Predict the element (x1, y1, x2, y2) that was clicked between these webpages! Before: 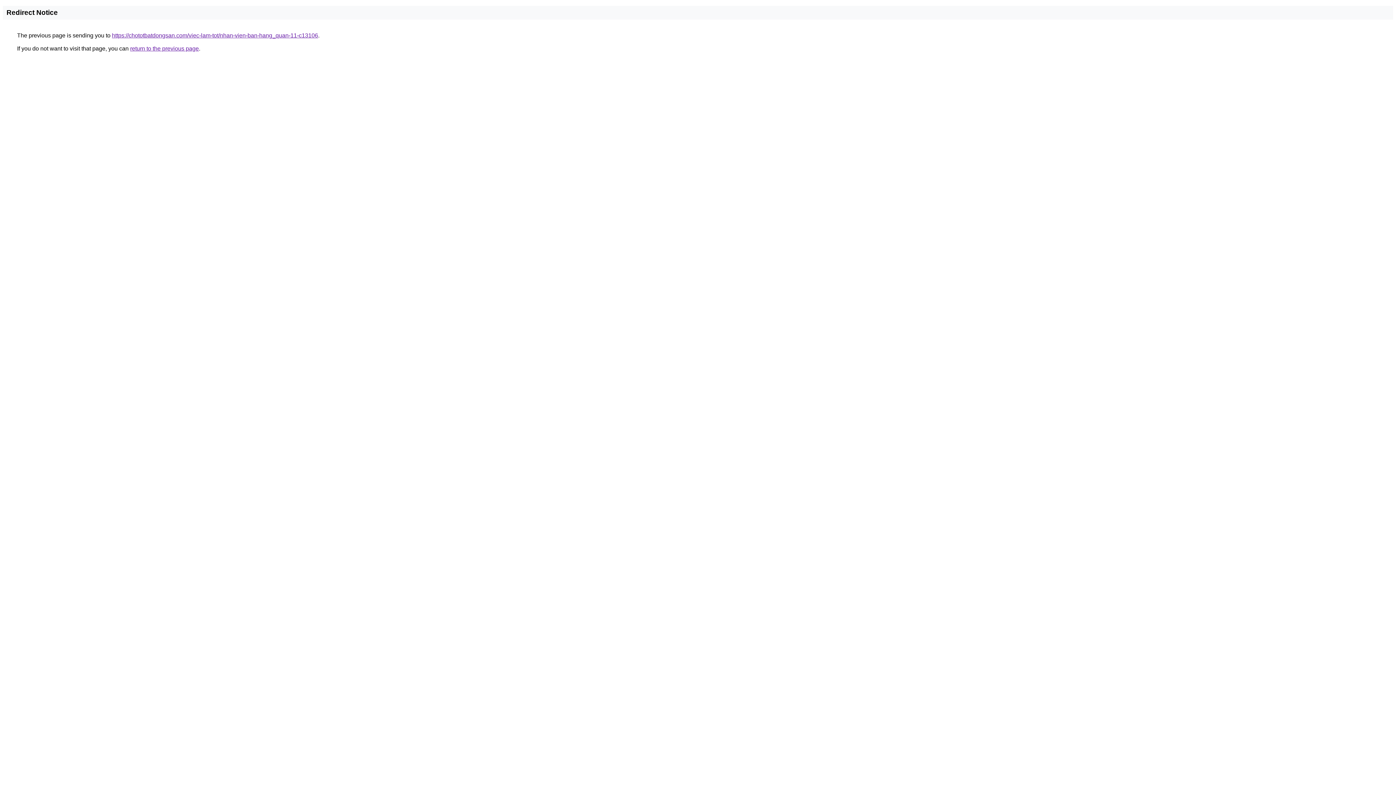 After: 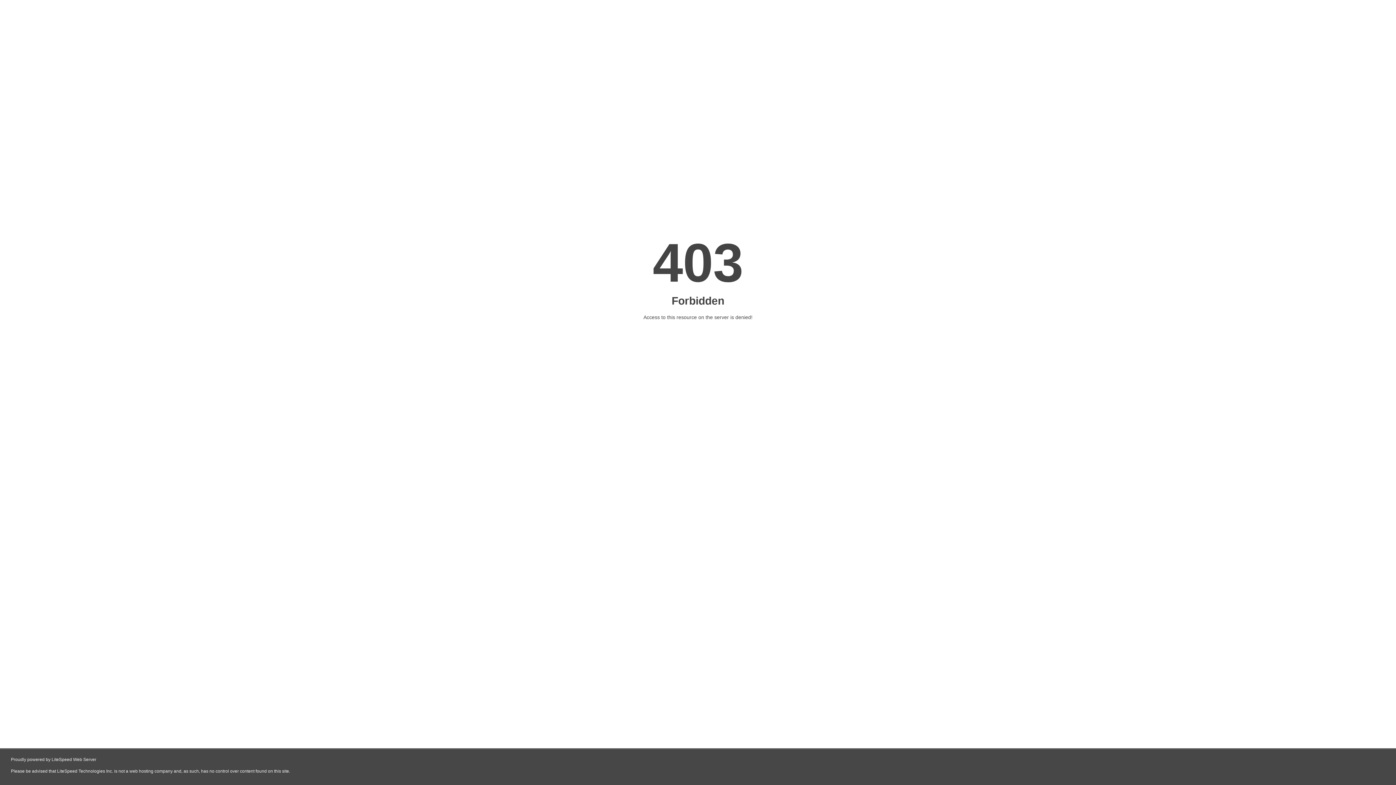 Action: label: https://chototbatdongsan.com/viec-lam-tot/nhan-vien-ban-hang_quan-11-c13106 bbox: (112, 32, 318, 38)